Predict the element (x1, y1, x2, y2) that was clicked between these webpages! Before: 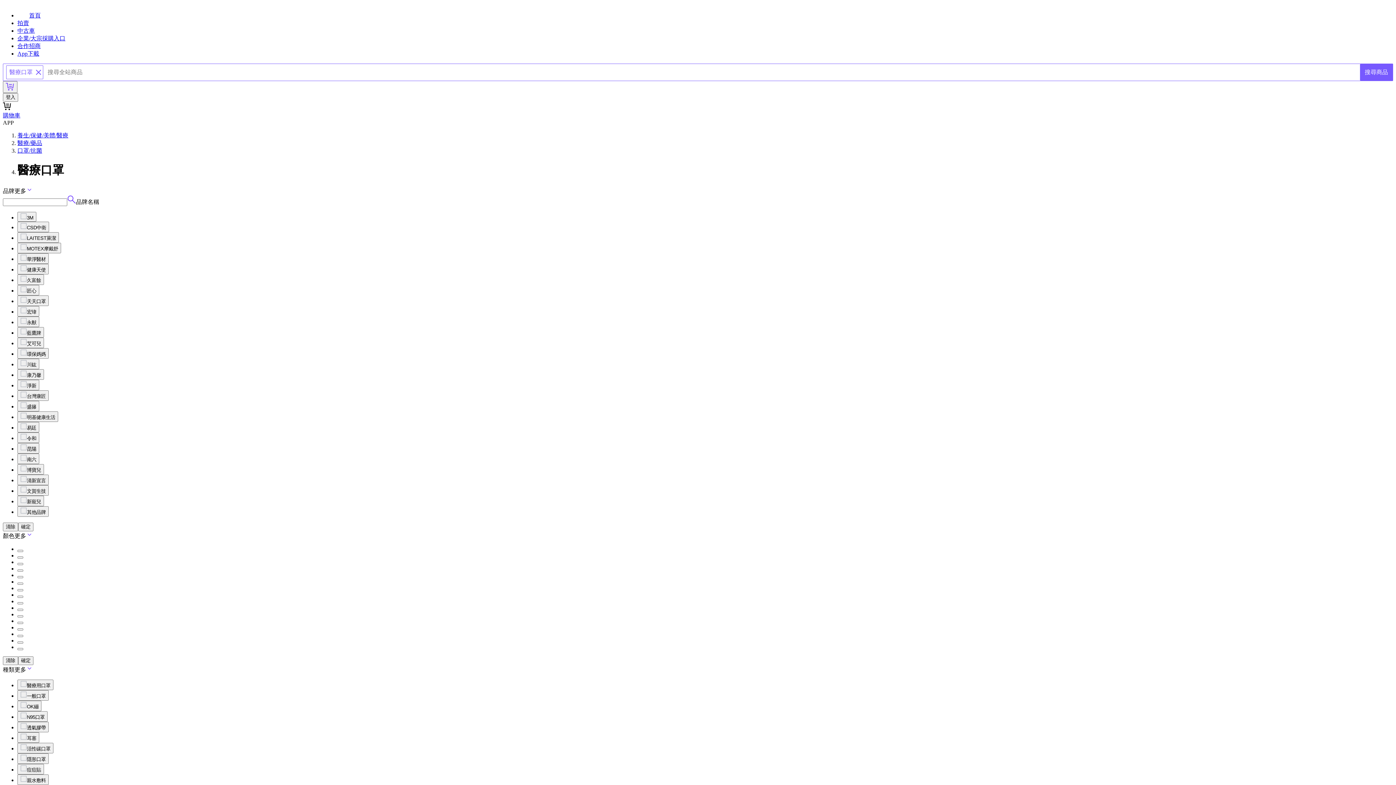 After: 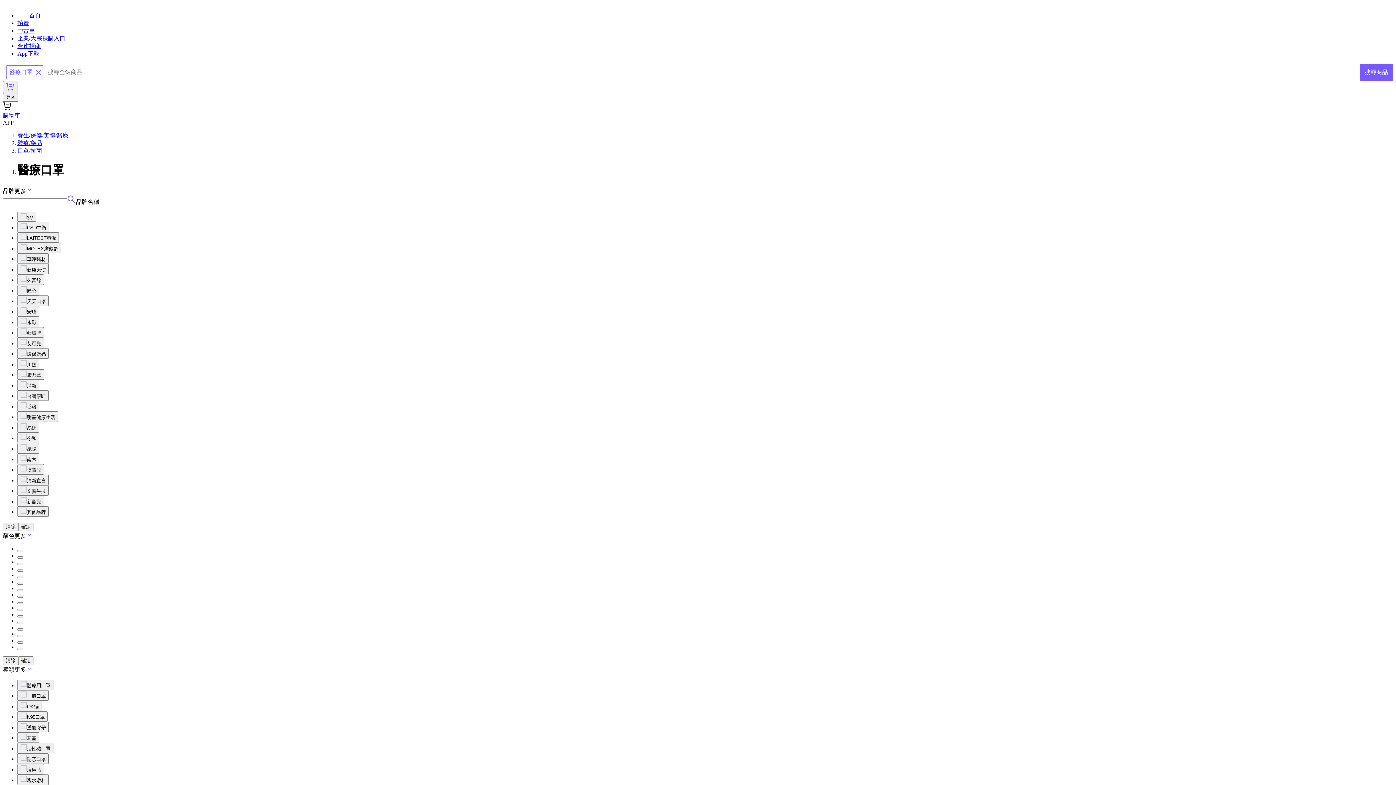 Action: bbox: (17, 595, 23, 598)